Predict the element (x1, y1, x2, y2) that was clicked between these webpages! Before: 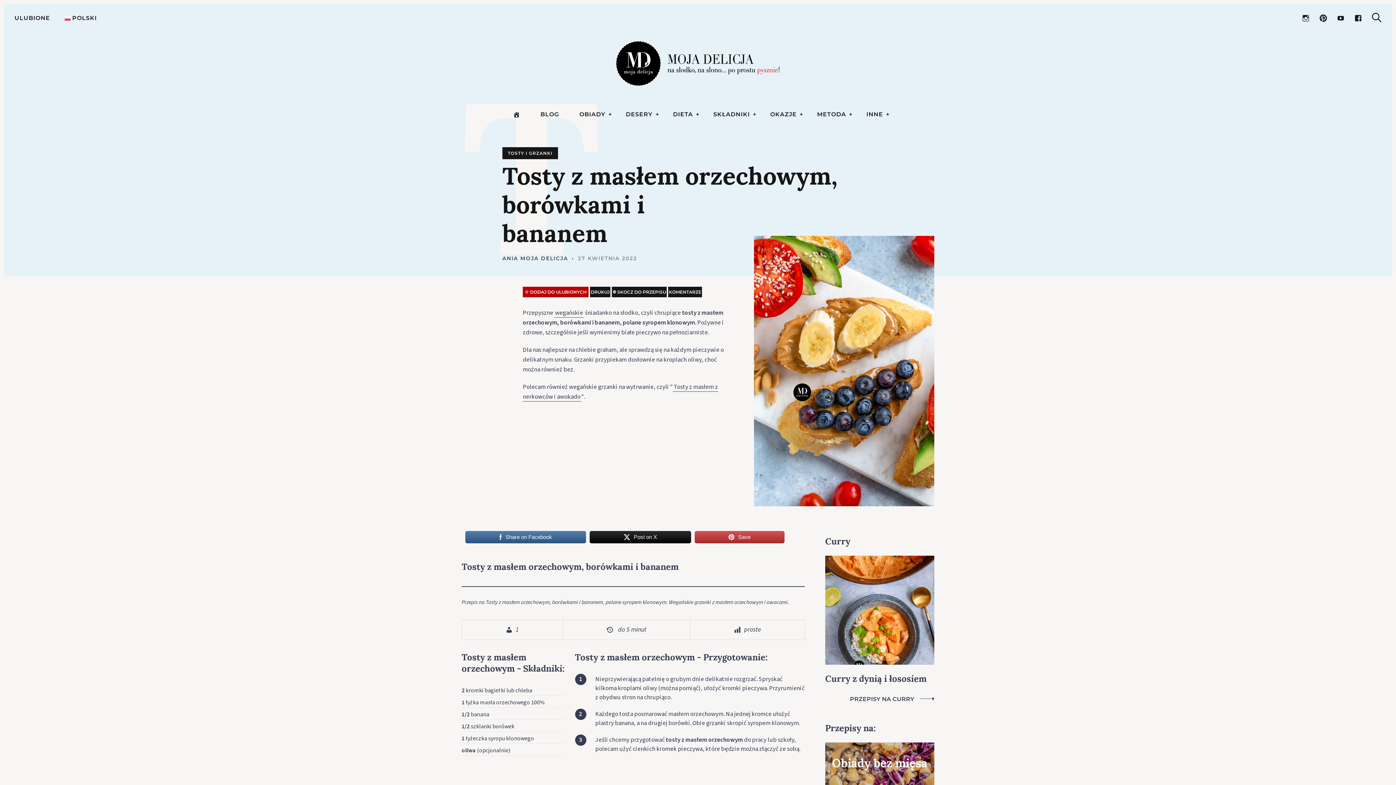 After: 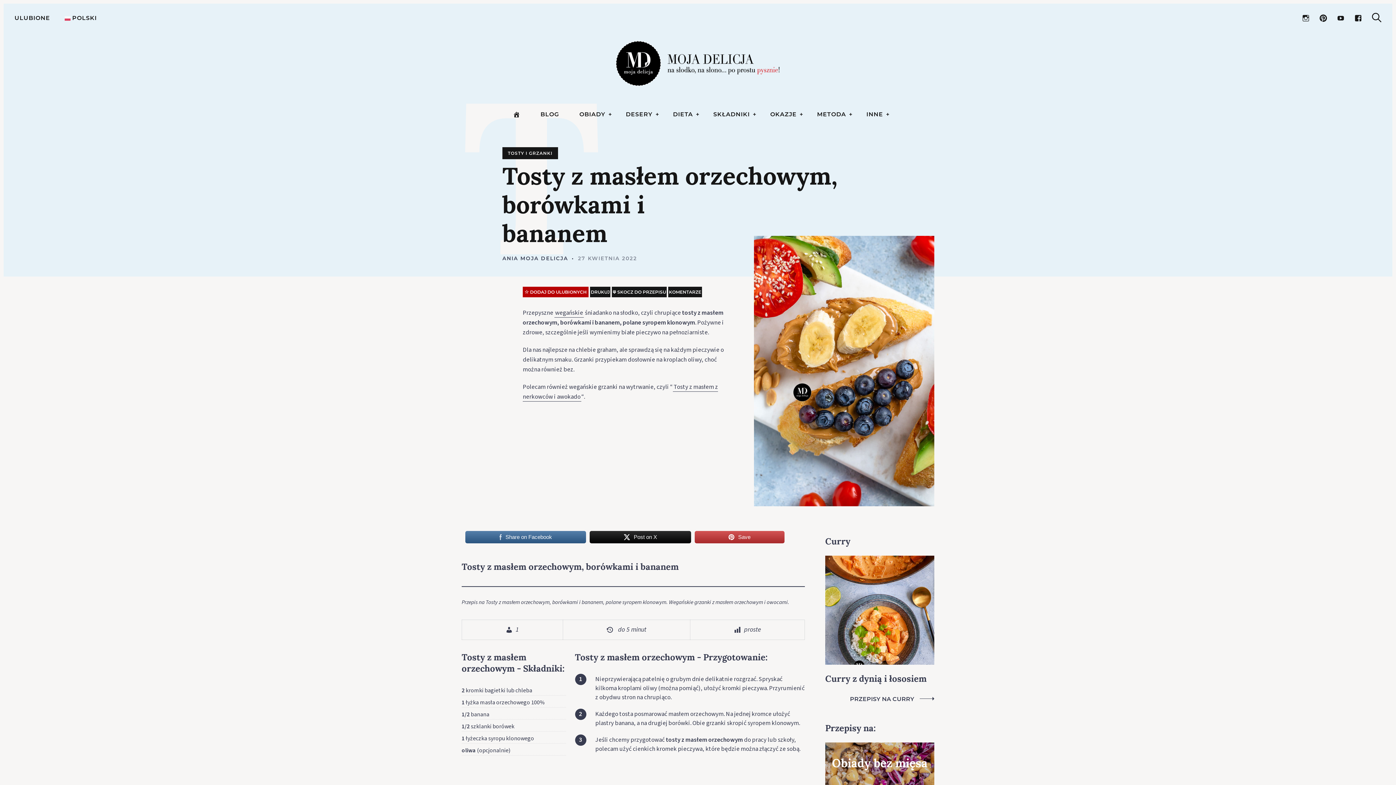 Action: label: Share on Facebook bbox: (465, 530, 586, 544)